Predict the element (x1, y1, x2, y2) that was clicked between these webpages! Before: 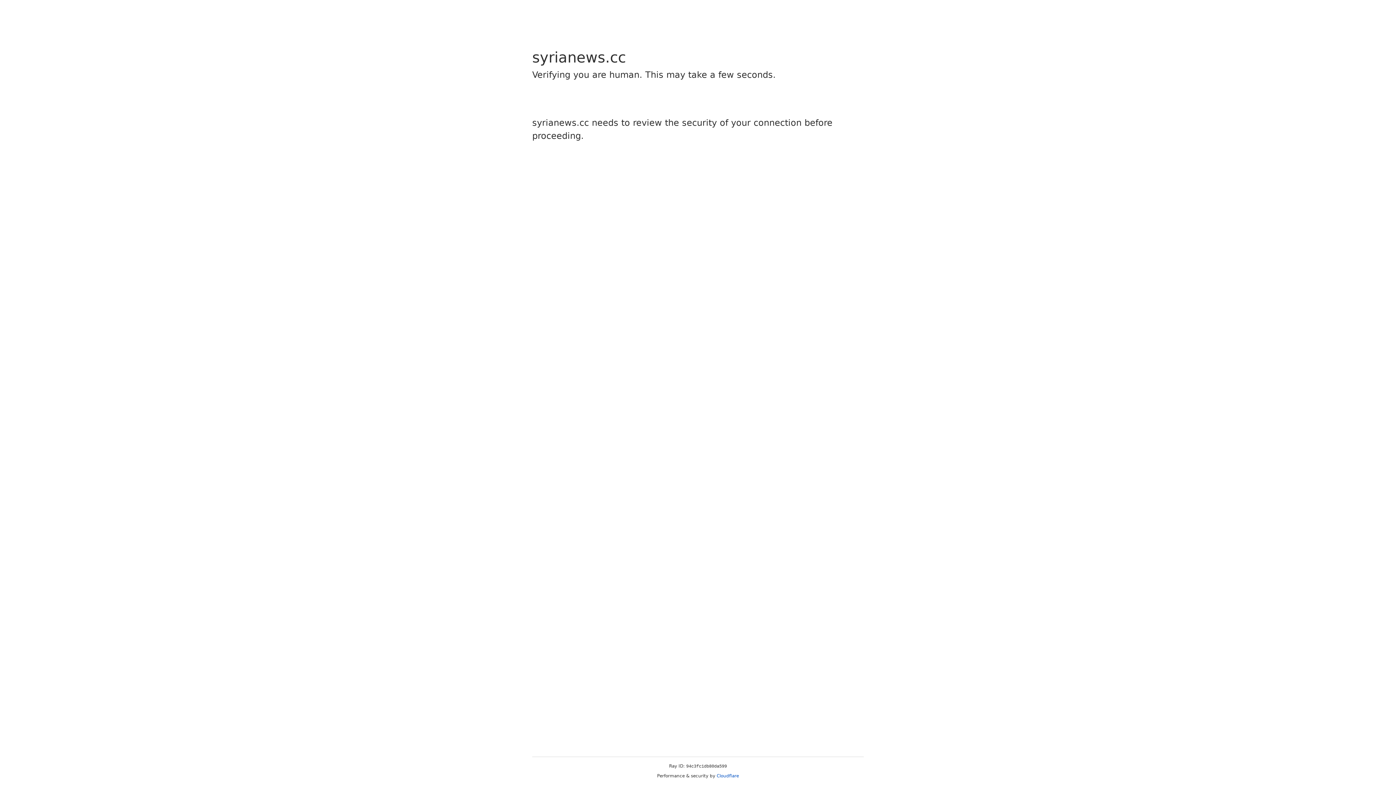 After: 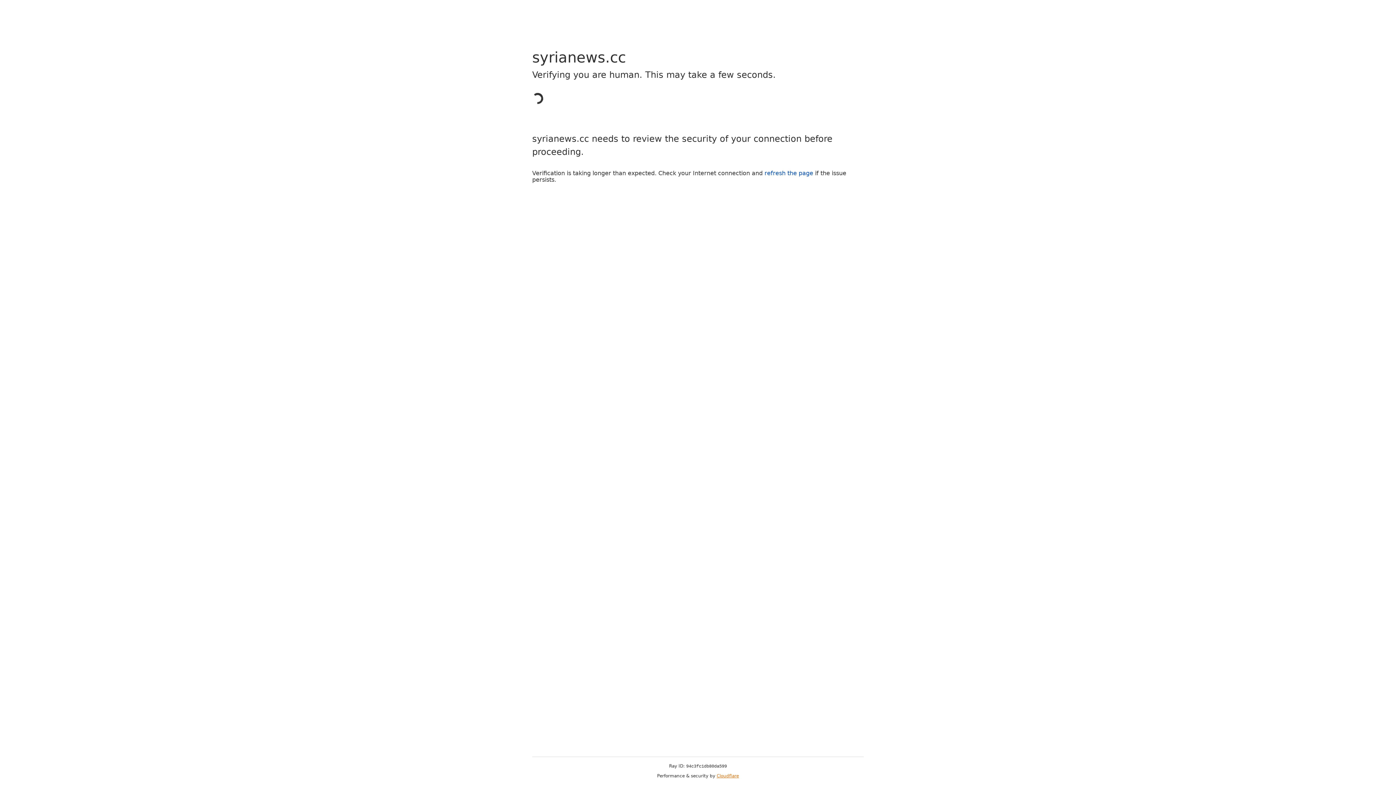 Action: label: Cloudflare bbox: (716, 773, 739, 778)